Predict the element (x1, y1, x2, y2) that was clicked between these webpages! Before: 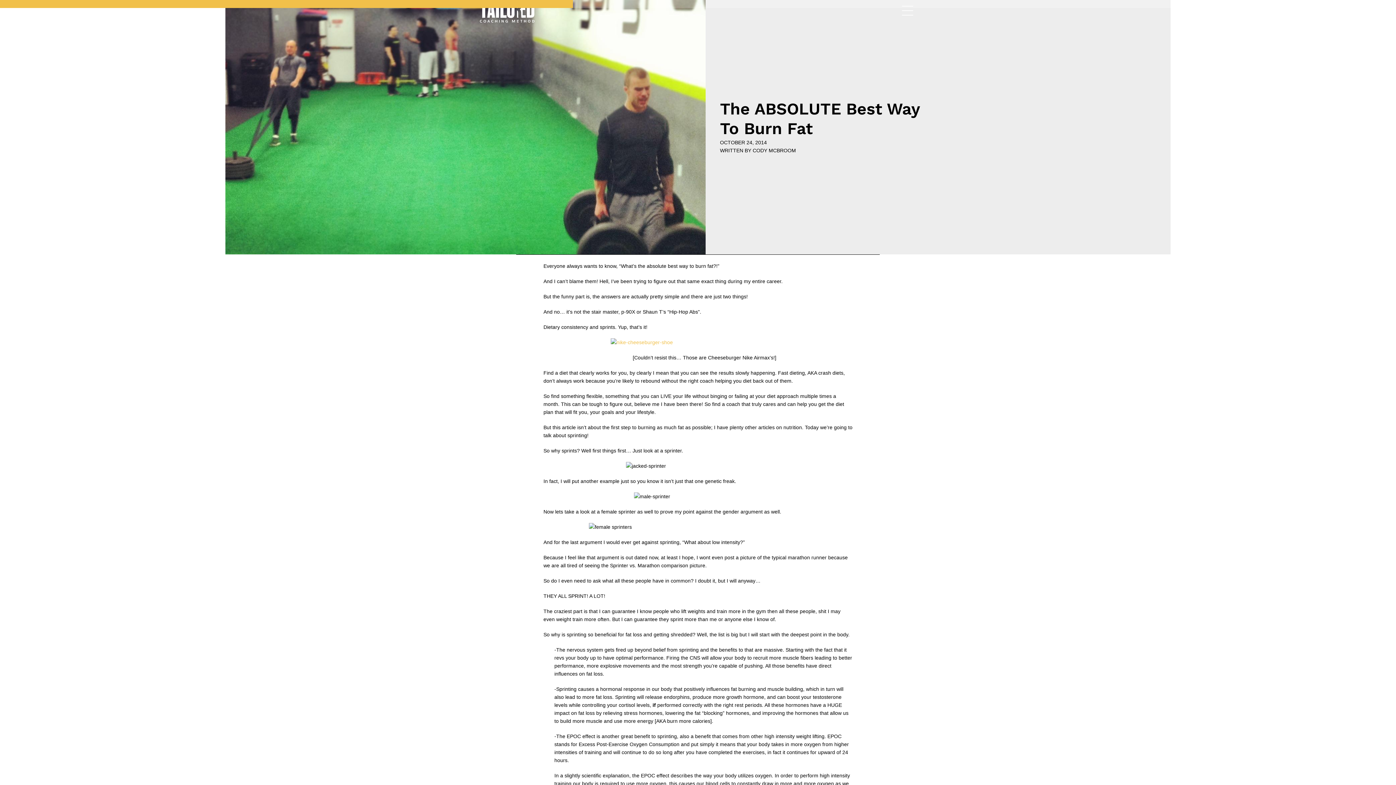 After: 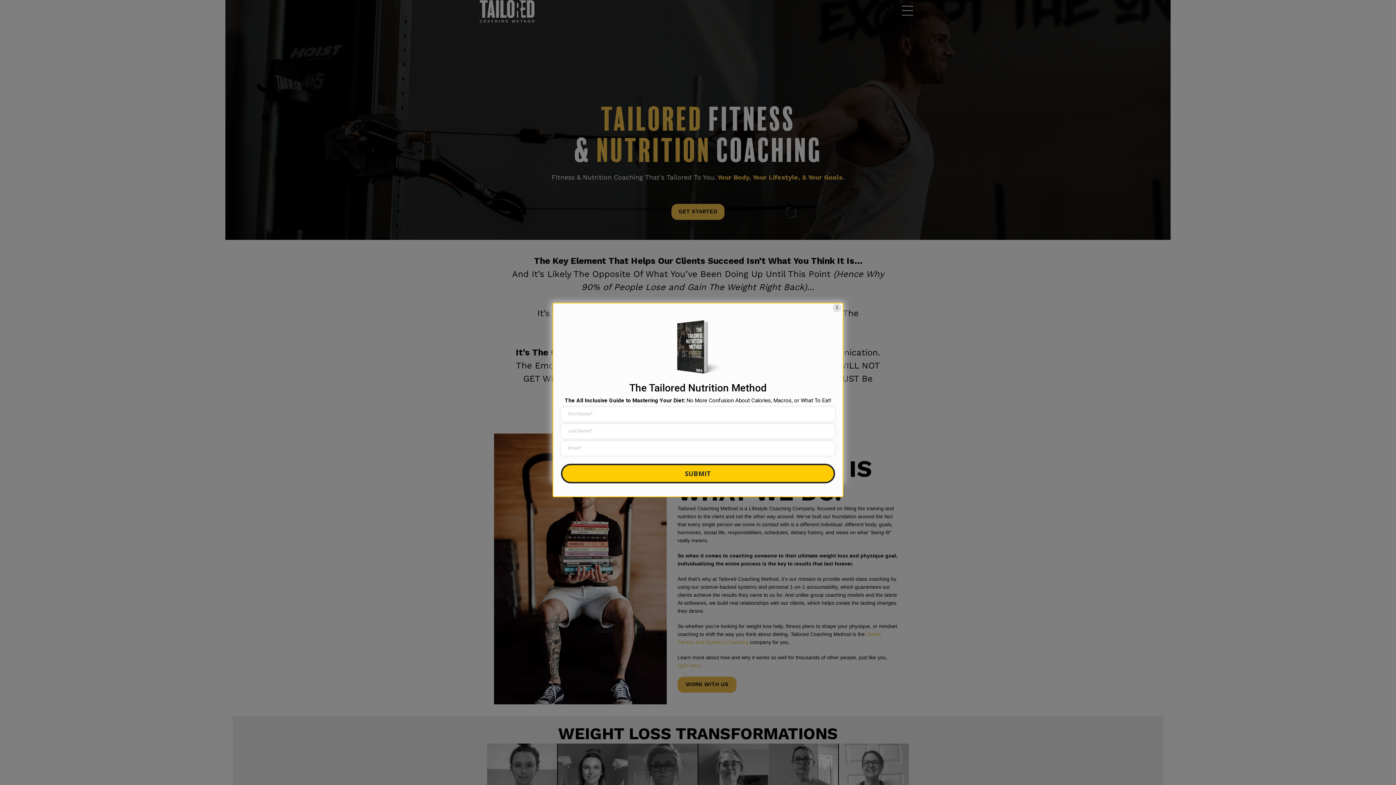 Action: bbox: (480, 7, 534, 13)